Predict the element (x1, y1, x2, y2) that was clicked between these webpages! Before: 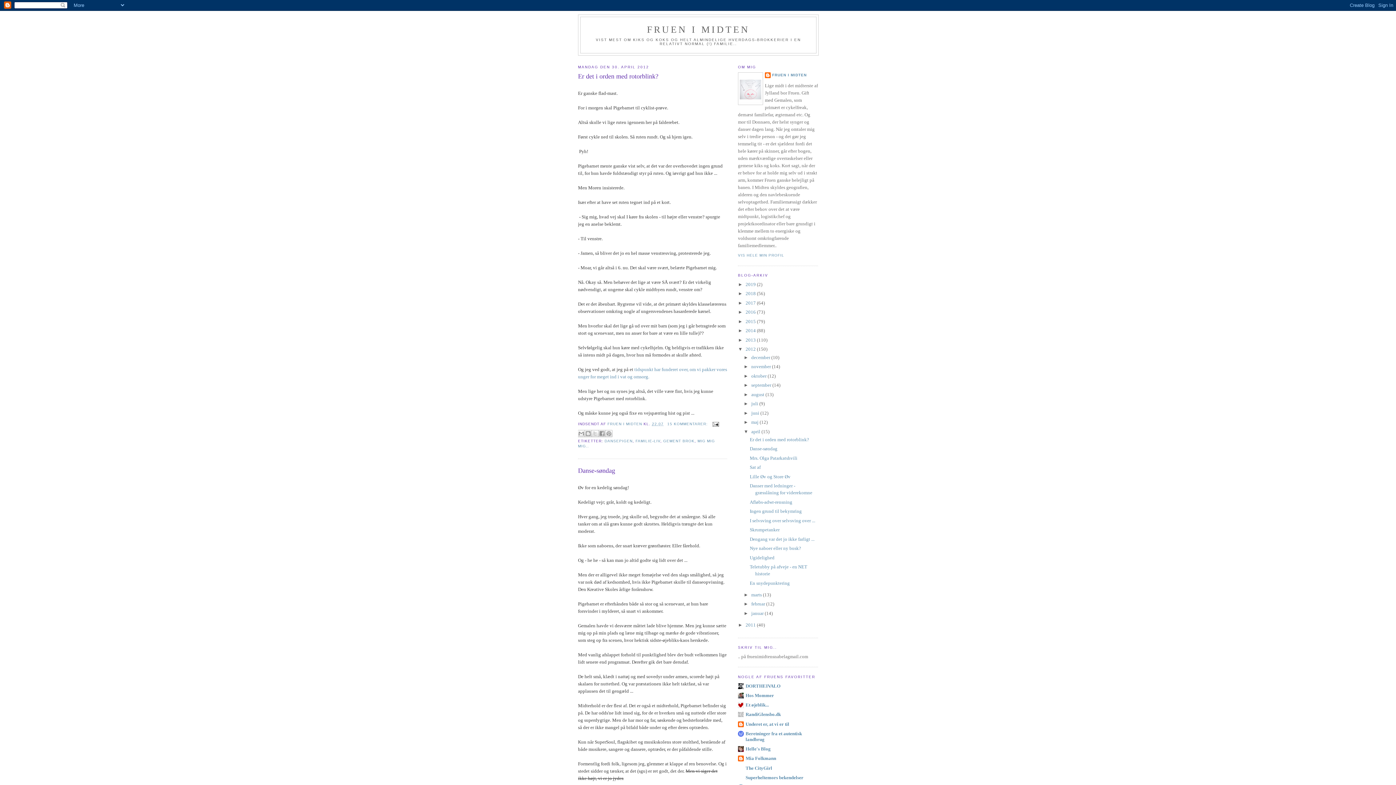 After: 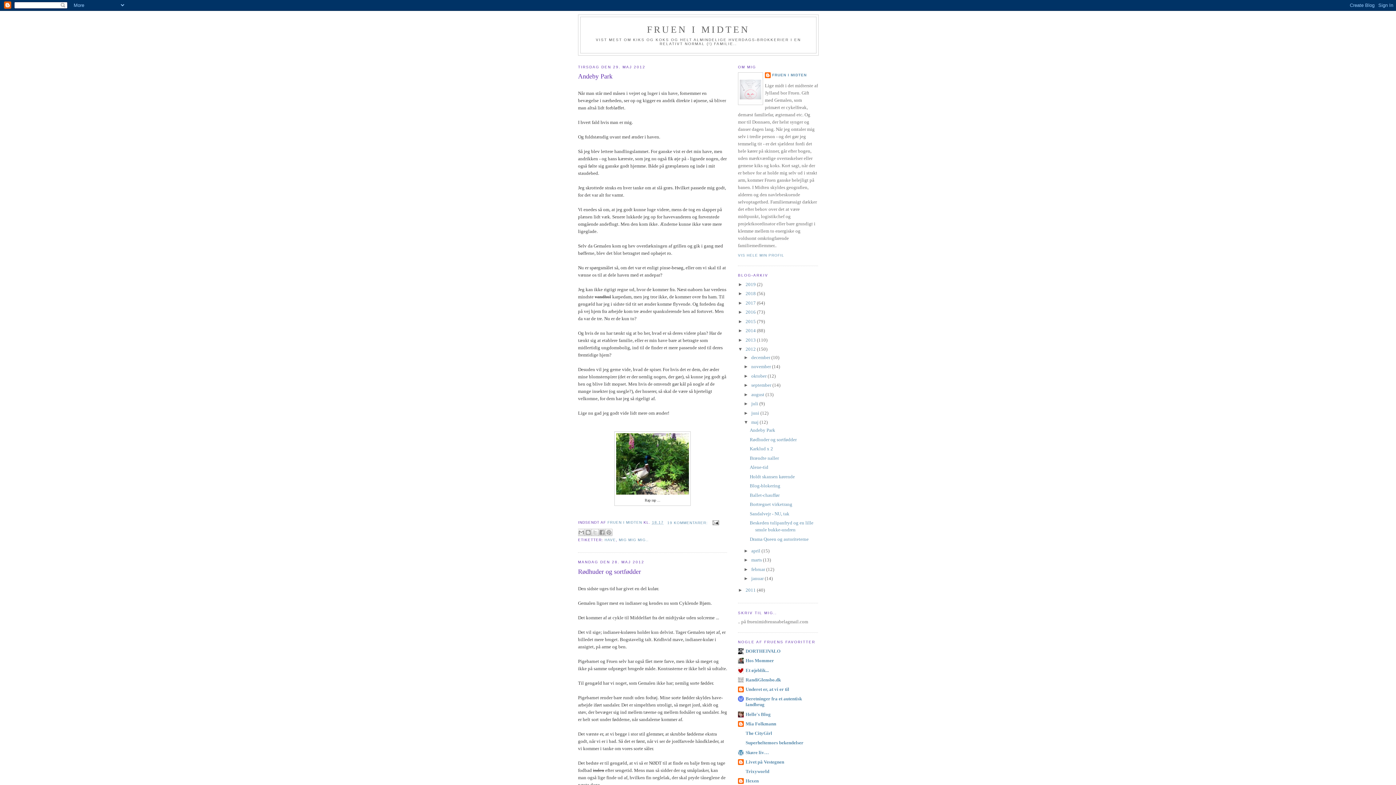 Action: label: maj  bbox: (751, 419, 759, 425)